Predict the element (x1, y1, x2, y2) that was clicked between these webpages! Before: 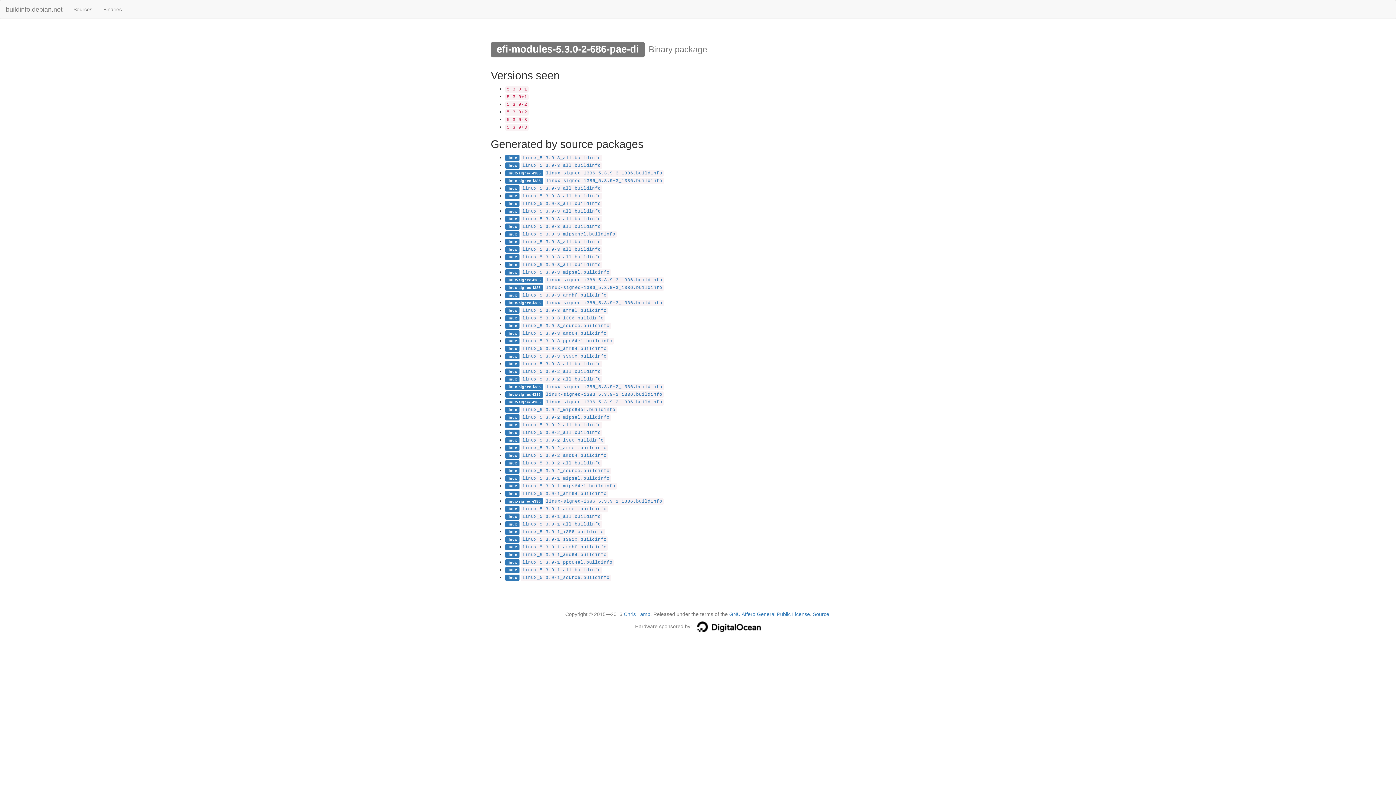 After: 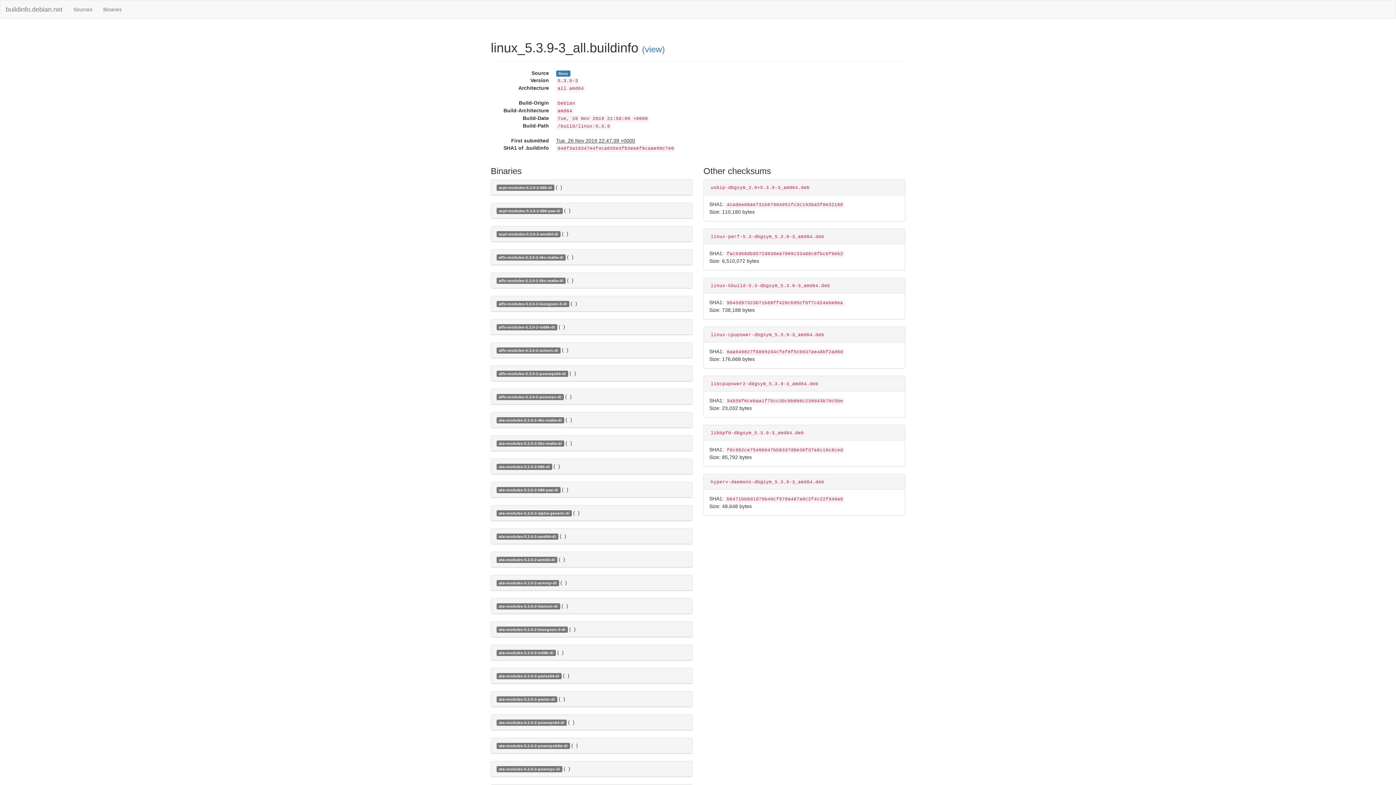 Action: bbox: (522, 186, 600, 191) label: linux_5.3.9-3_all.buildinfo